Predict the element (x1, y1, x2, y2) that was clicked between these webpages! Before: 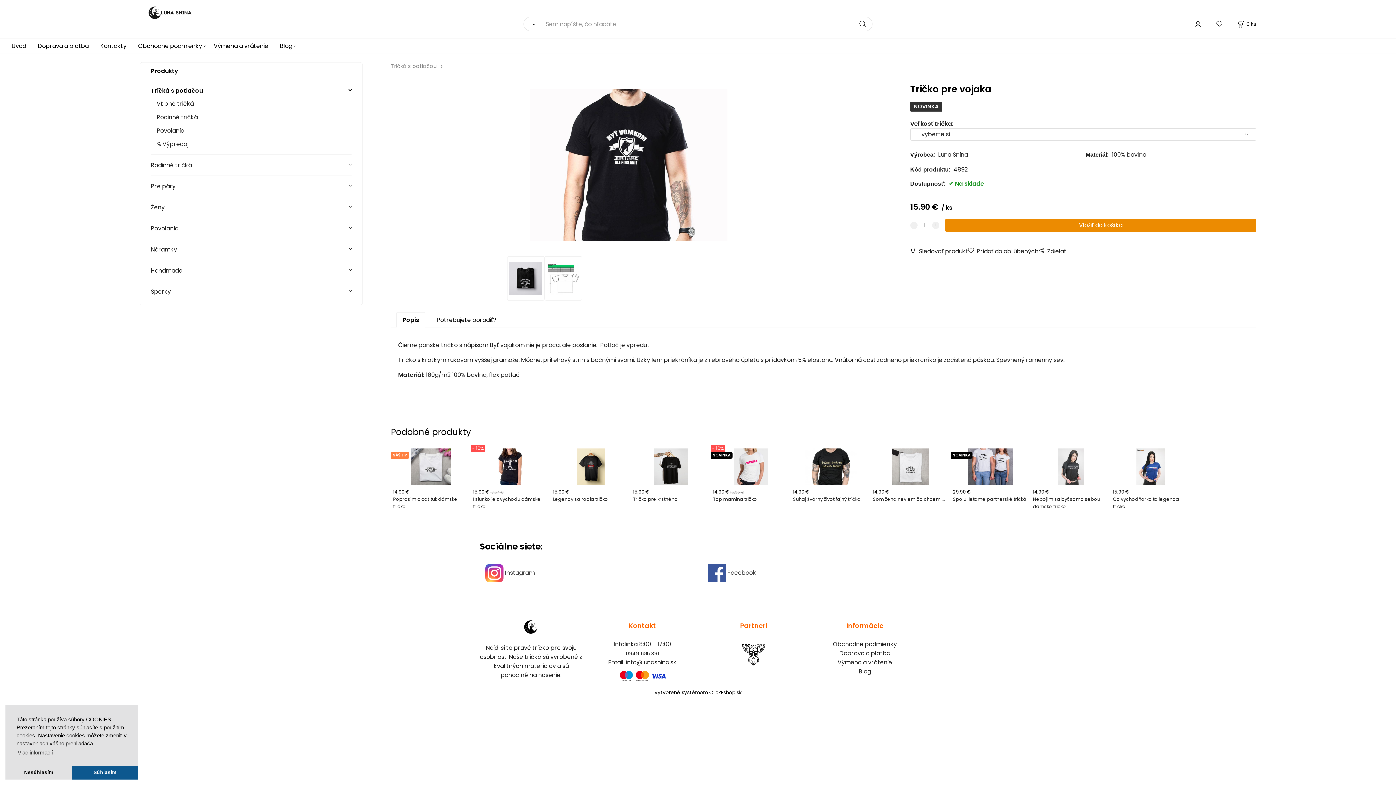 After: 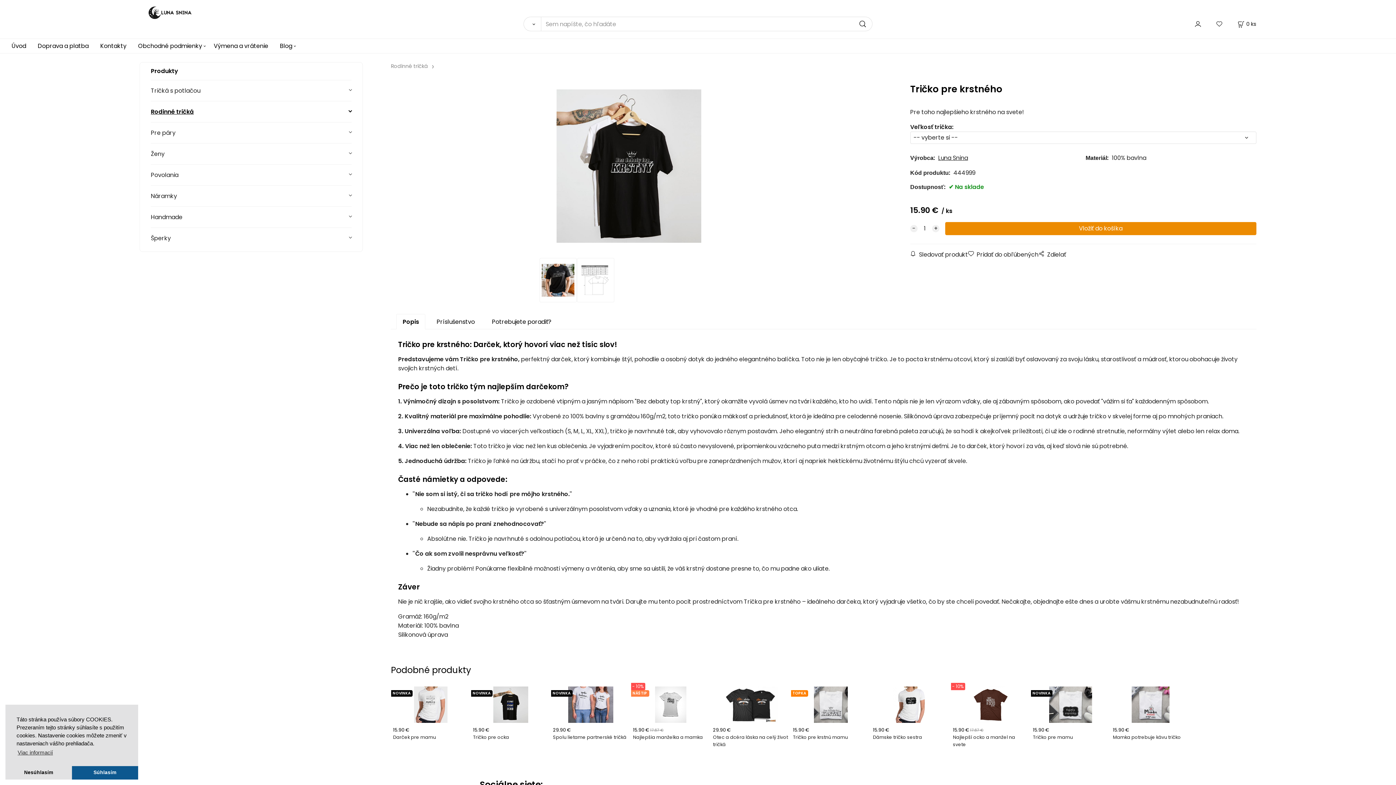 Action: label: 15.90 €
Tričko pre krstného bbox: (630, 443, 710, 515)